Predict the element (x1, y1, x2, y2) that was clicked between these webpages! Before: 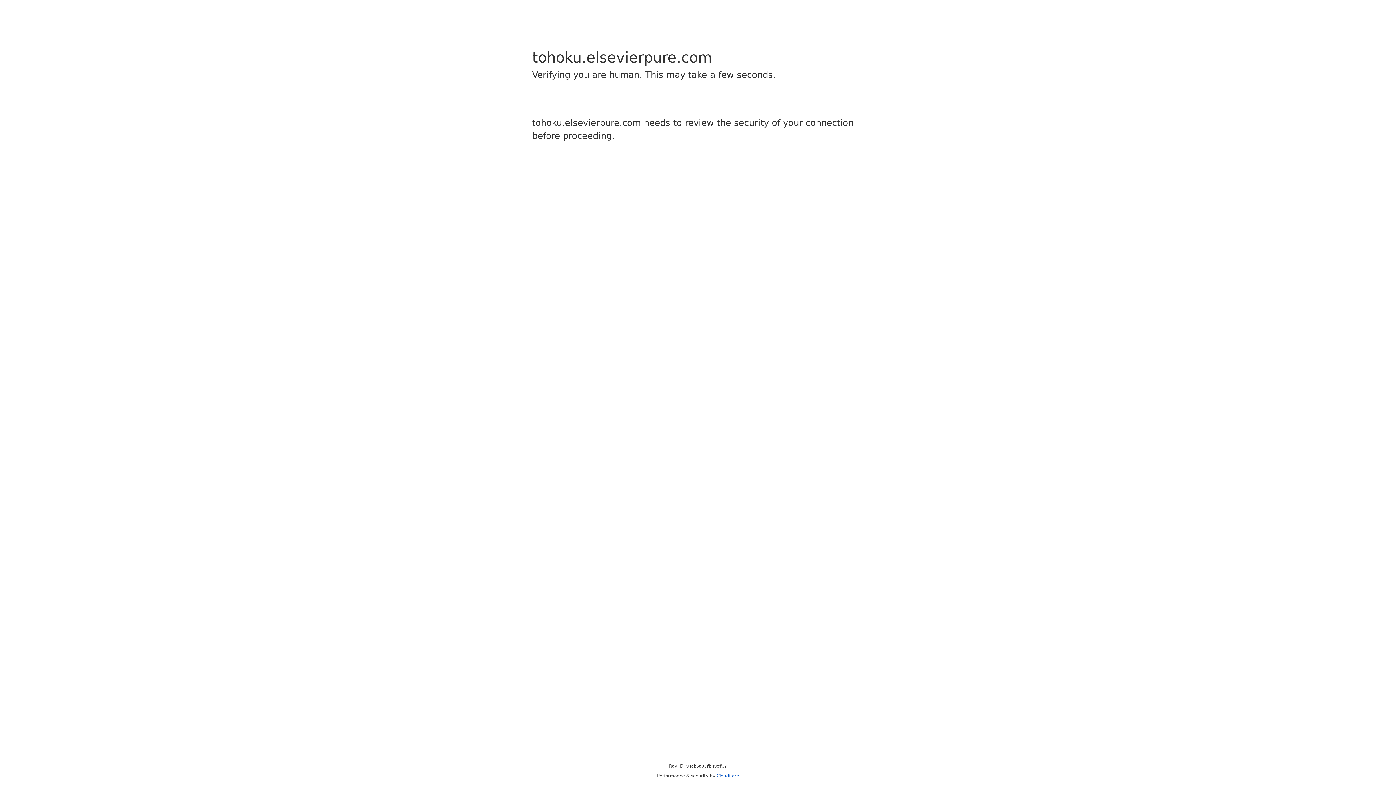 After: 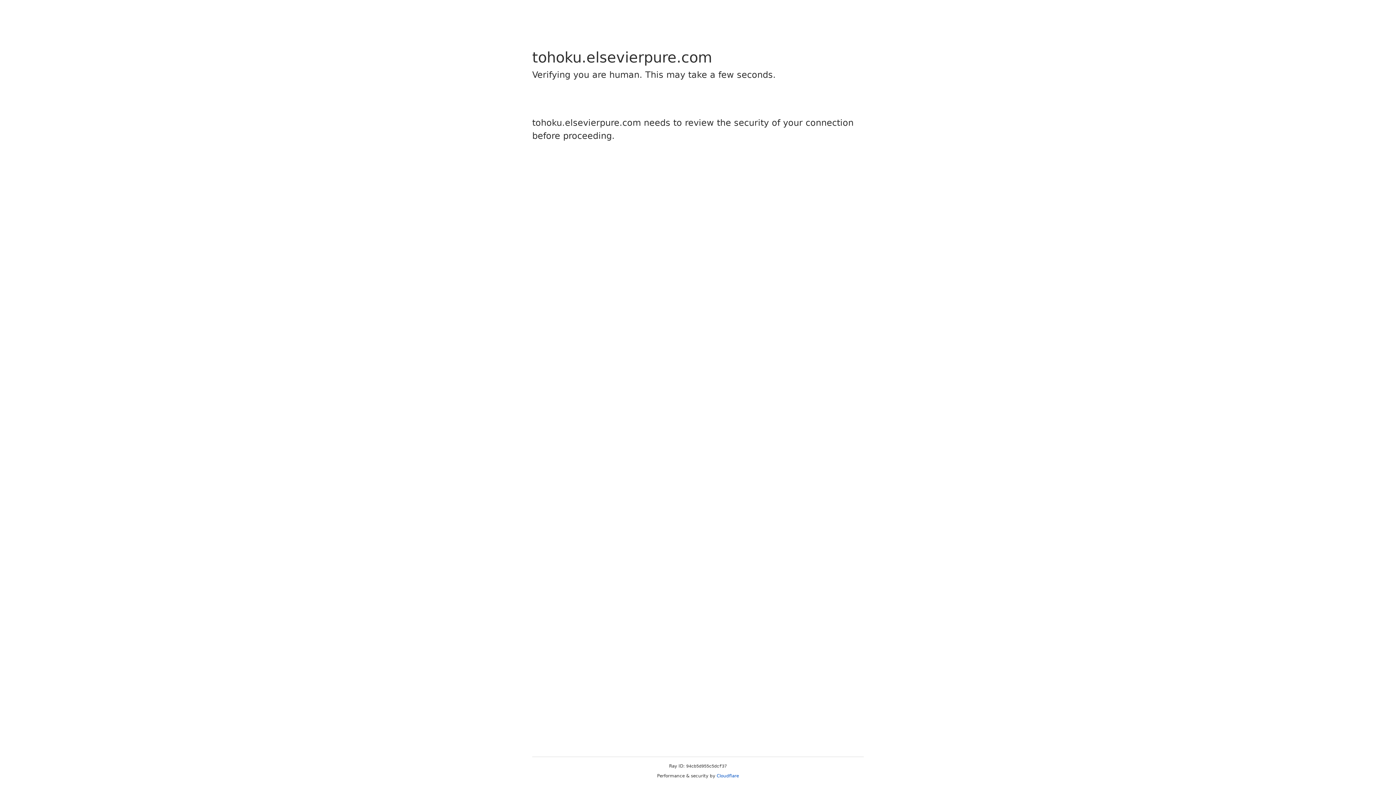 Action: label: Cloudflare bbox: (716, 773, 739, 778)